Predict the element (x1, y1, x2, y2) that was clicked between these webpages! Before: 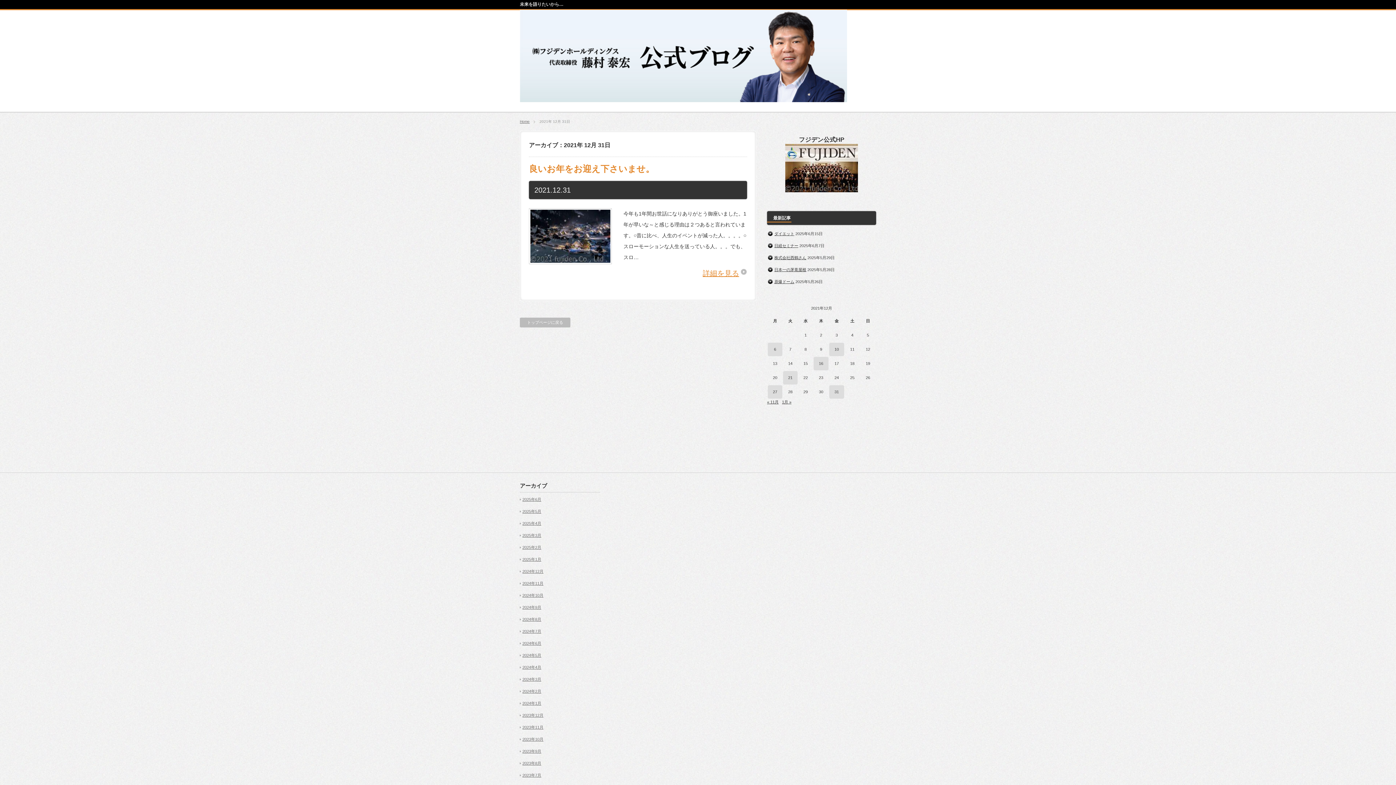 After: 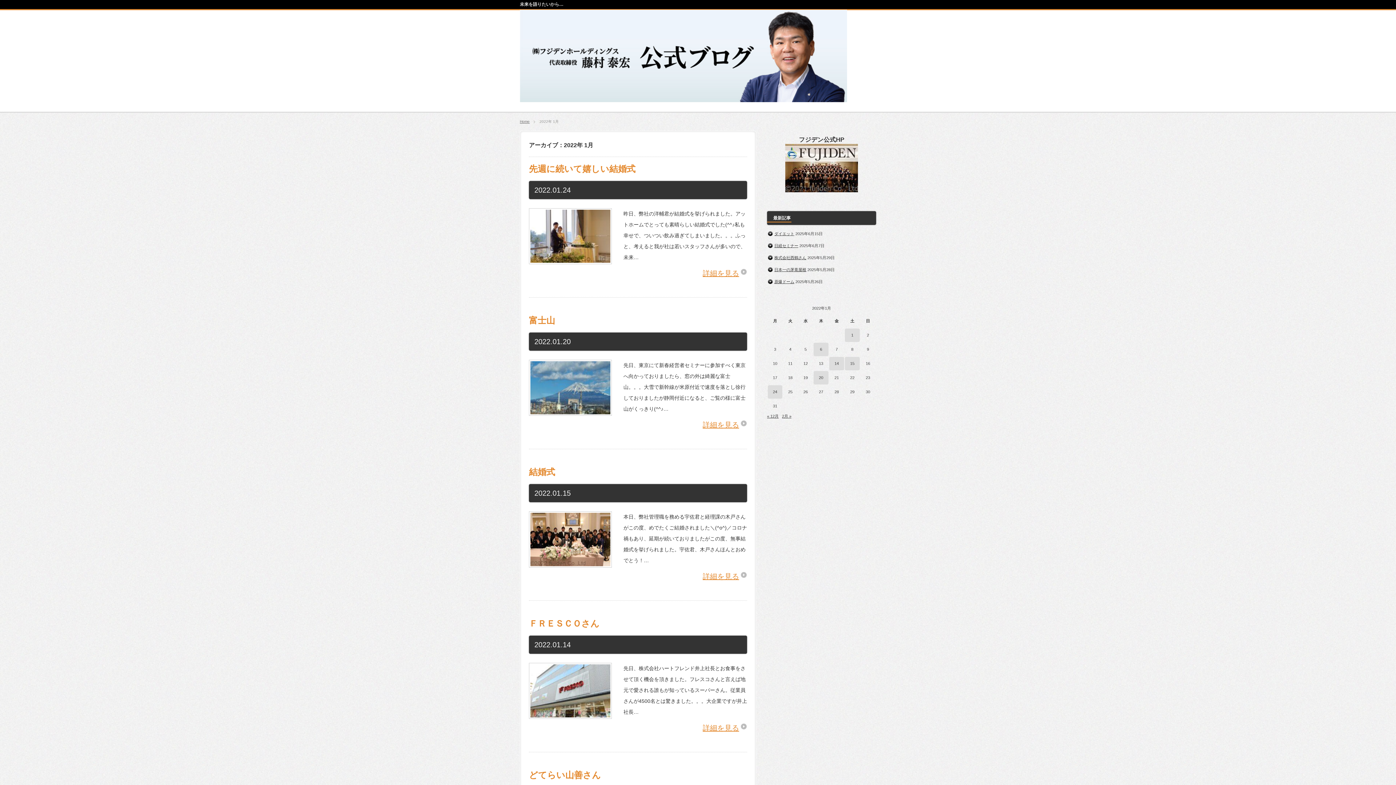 Action: label: 1月 » bbox: (782, 400, 791, 404)